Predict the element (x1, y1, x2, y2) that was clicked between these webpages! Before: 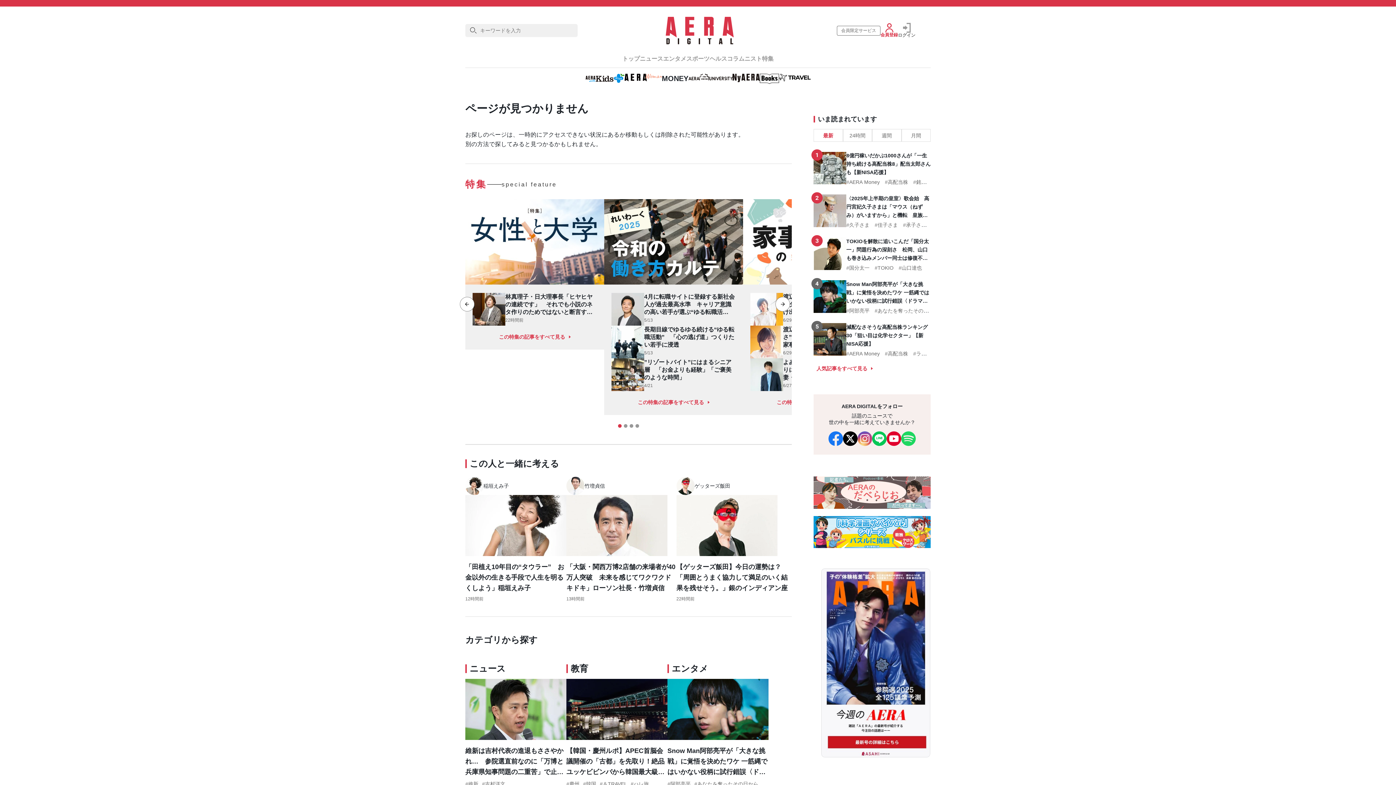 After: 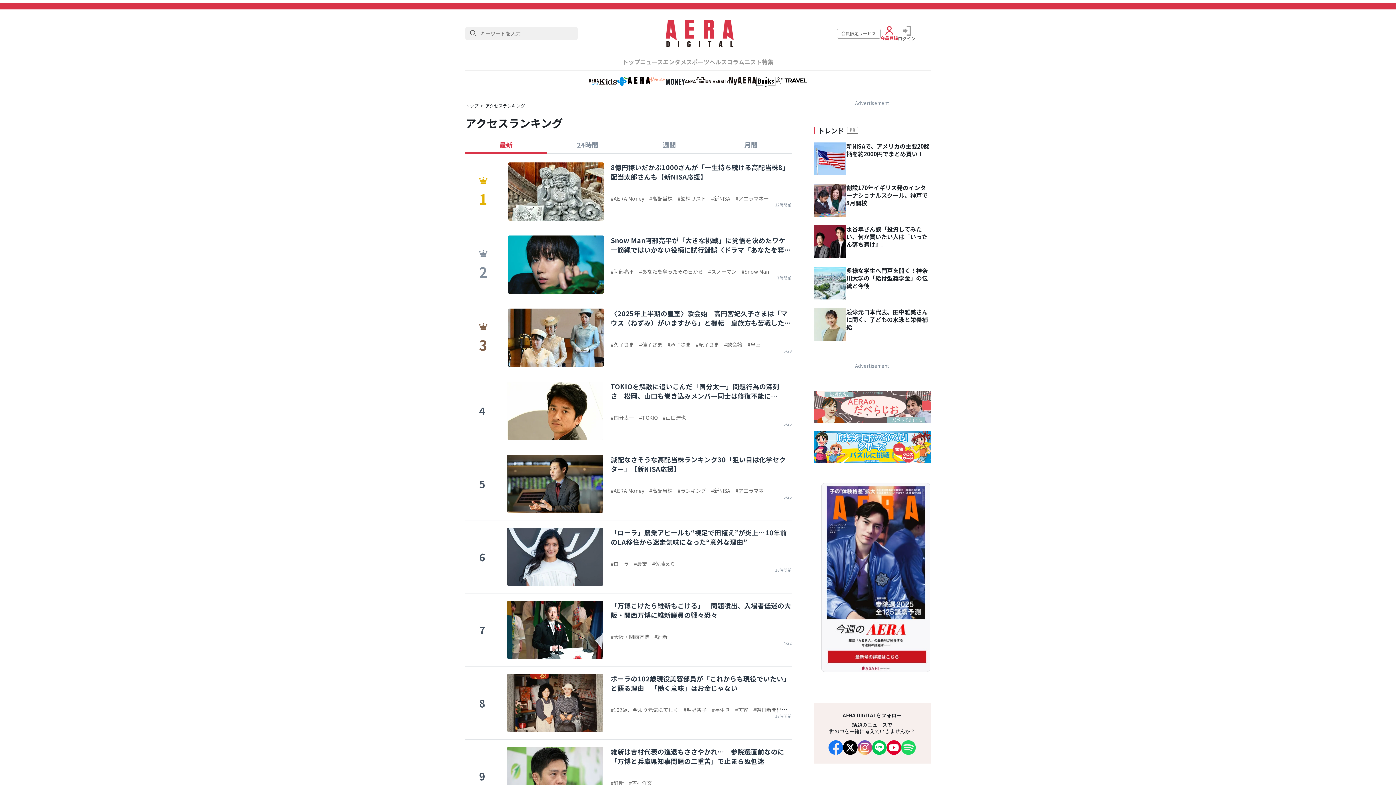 Action: bbox: (813, 364, 930, 372) label: 人気記事をすべて見る